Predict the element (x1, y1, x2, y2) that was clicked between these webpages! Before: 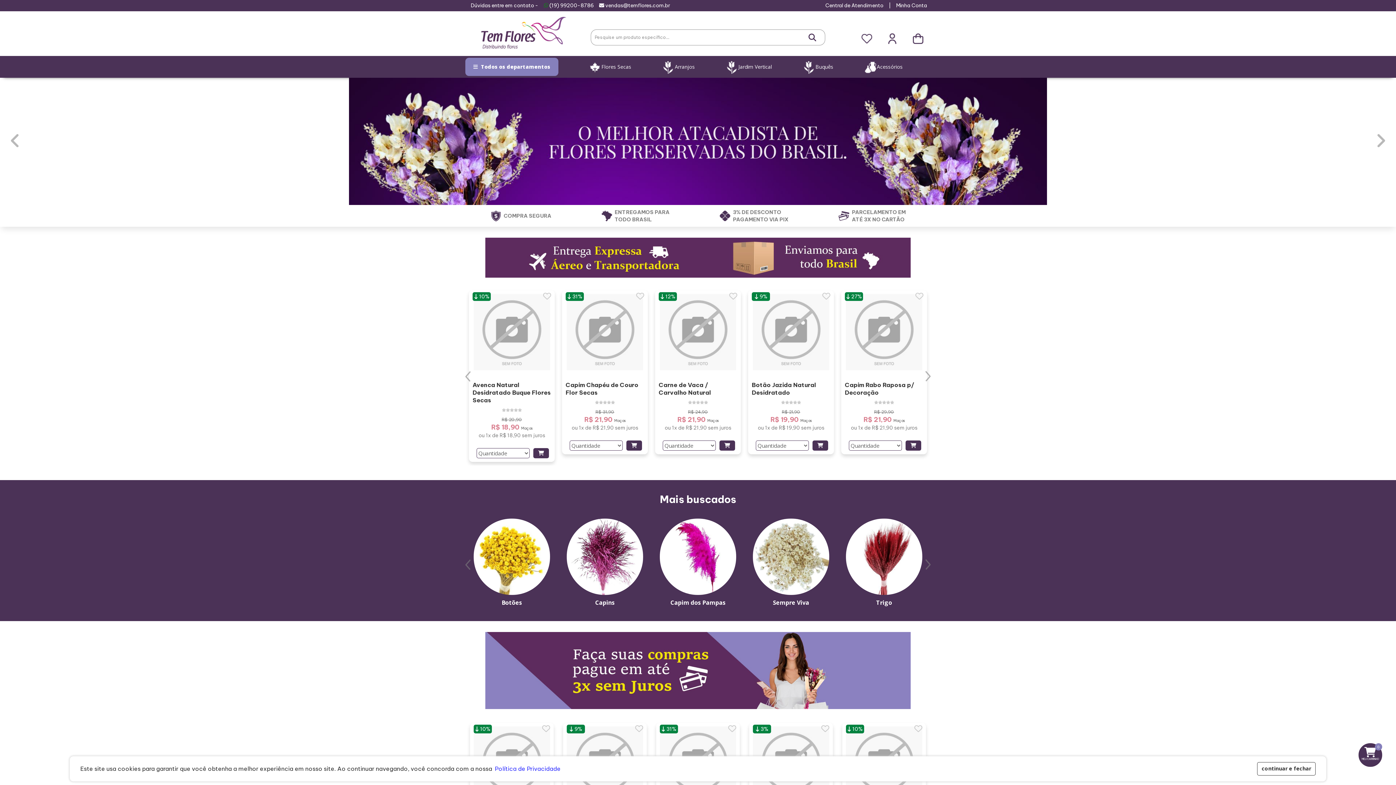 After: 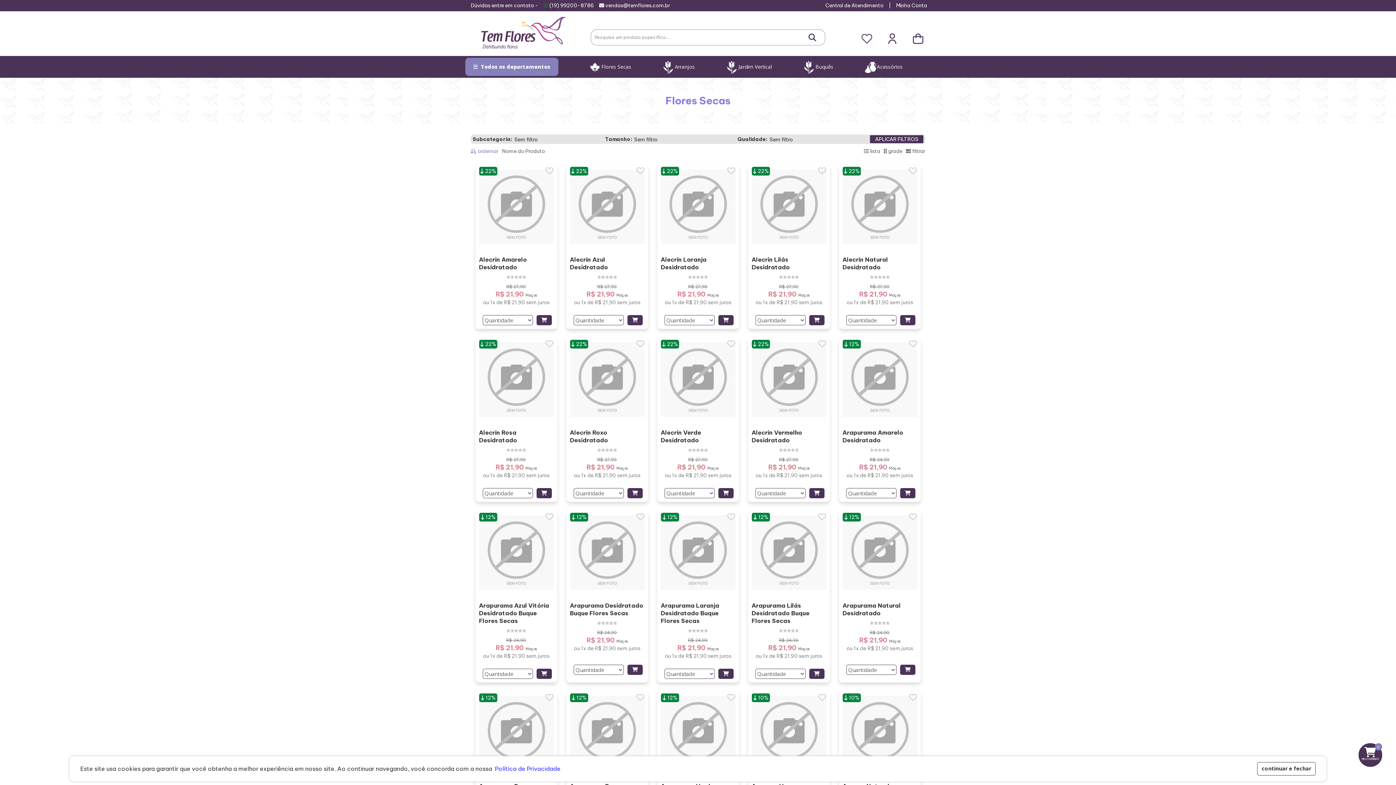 Action: bbox: (585, 56, 634, 77) label: Flores Secas